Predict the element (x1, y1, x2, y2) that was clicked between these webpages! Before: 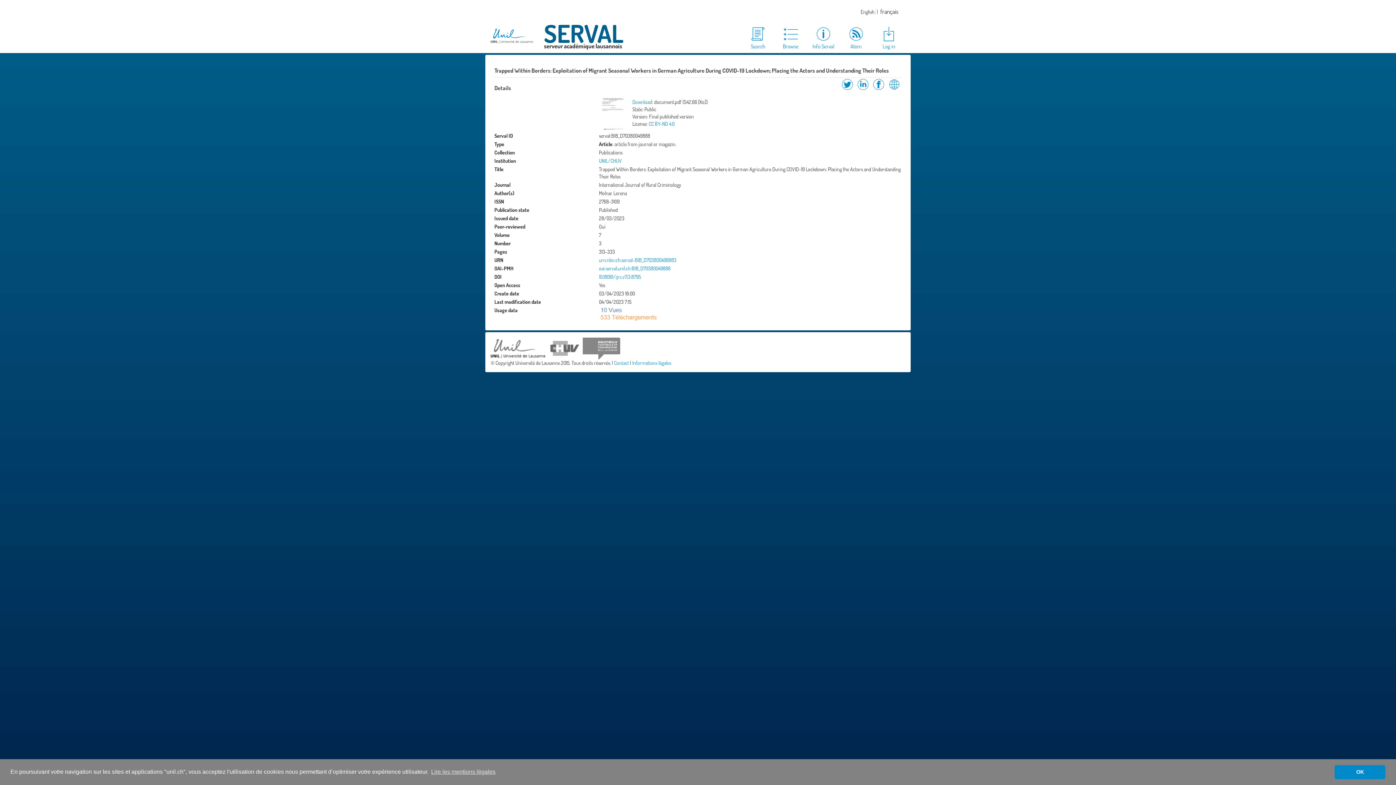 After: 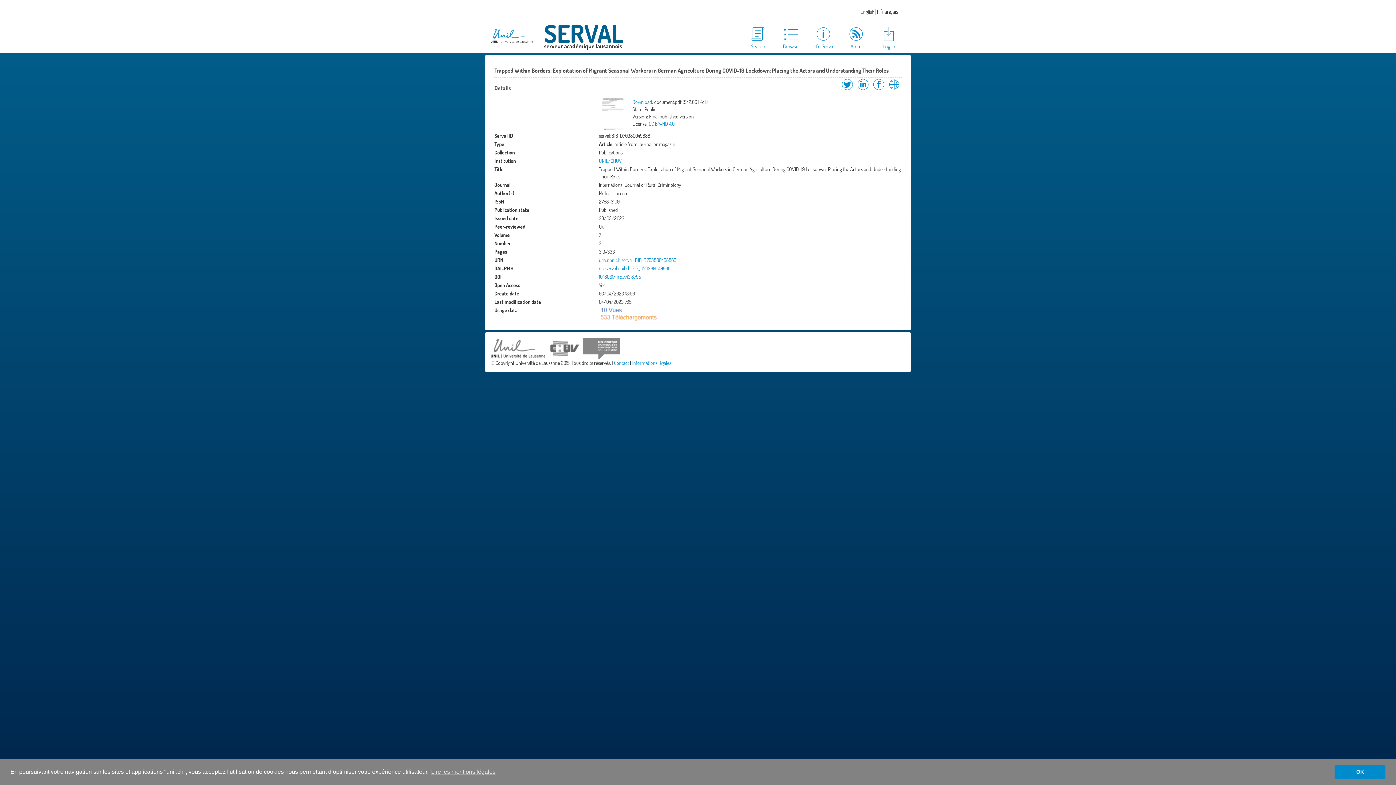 Action: bbox: (582, 344, 620, 351)